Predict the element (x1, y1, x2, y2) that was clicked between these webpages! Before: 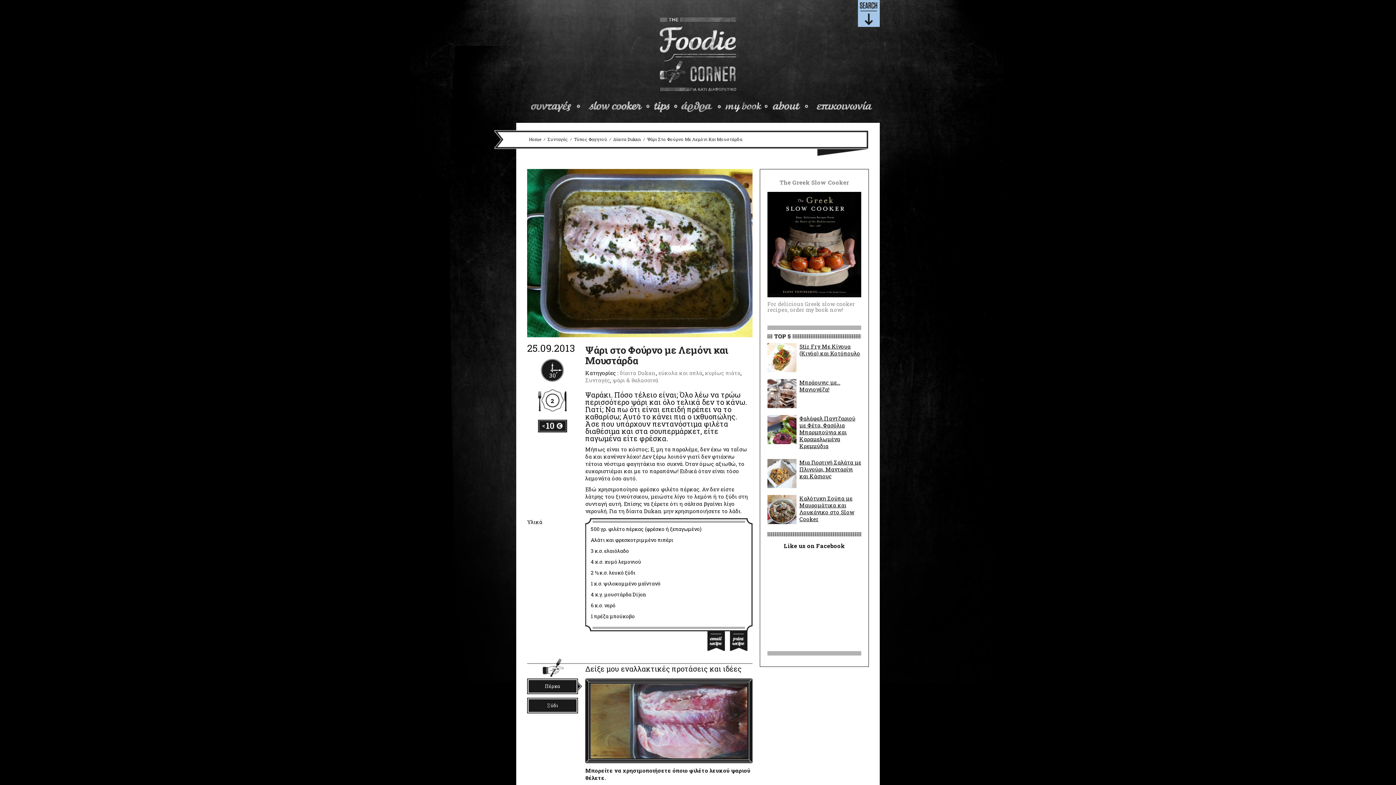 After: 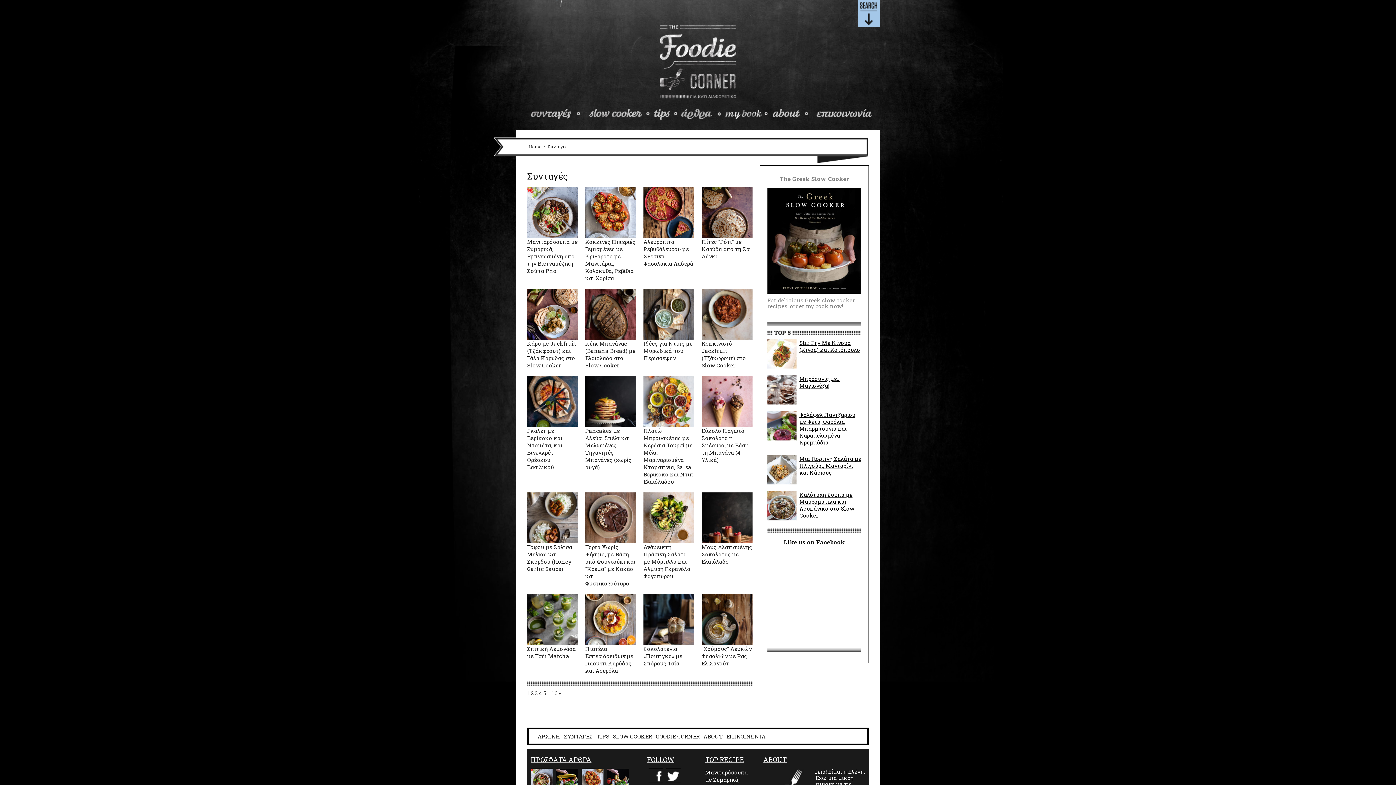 Action: bbox: (585, 376, 610, 384) label: Συνταγές